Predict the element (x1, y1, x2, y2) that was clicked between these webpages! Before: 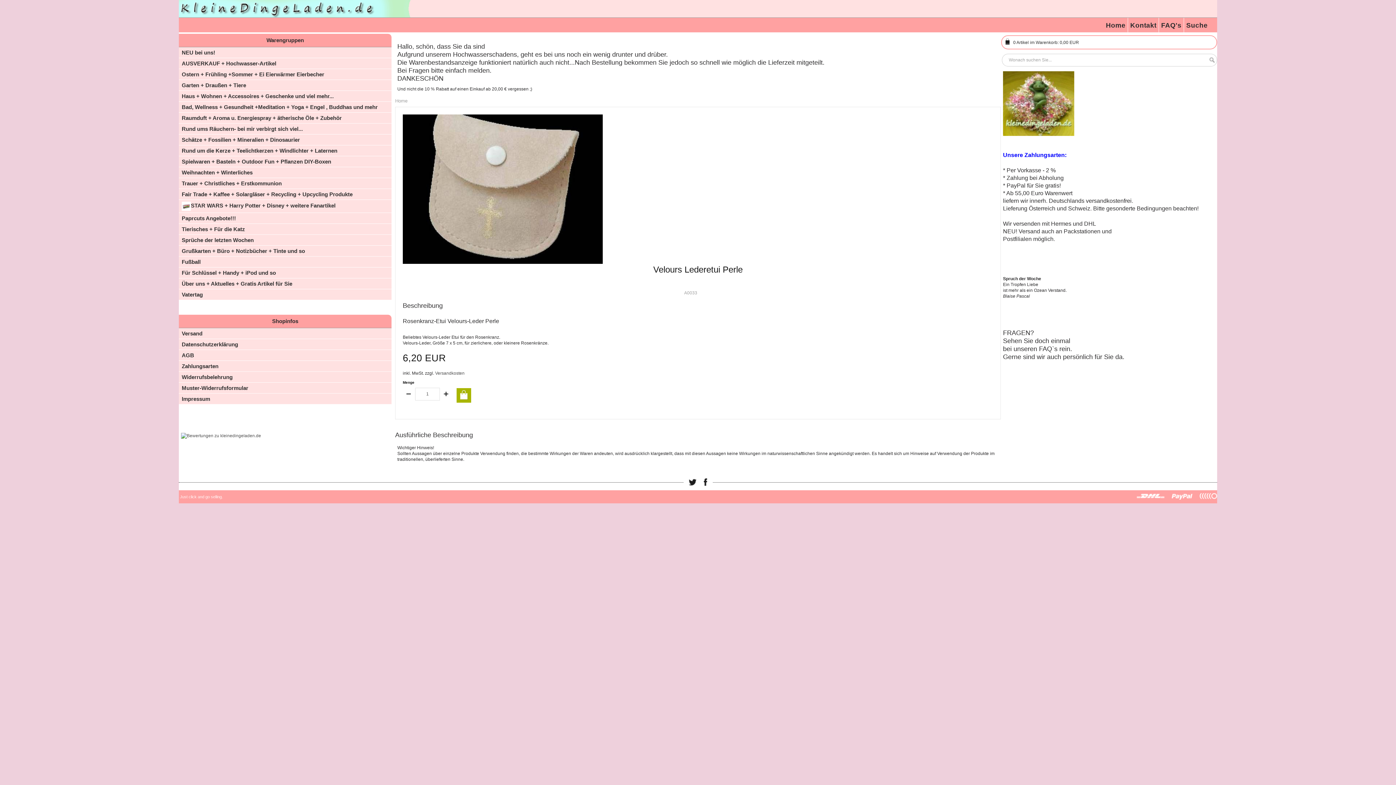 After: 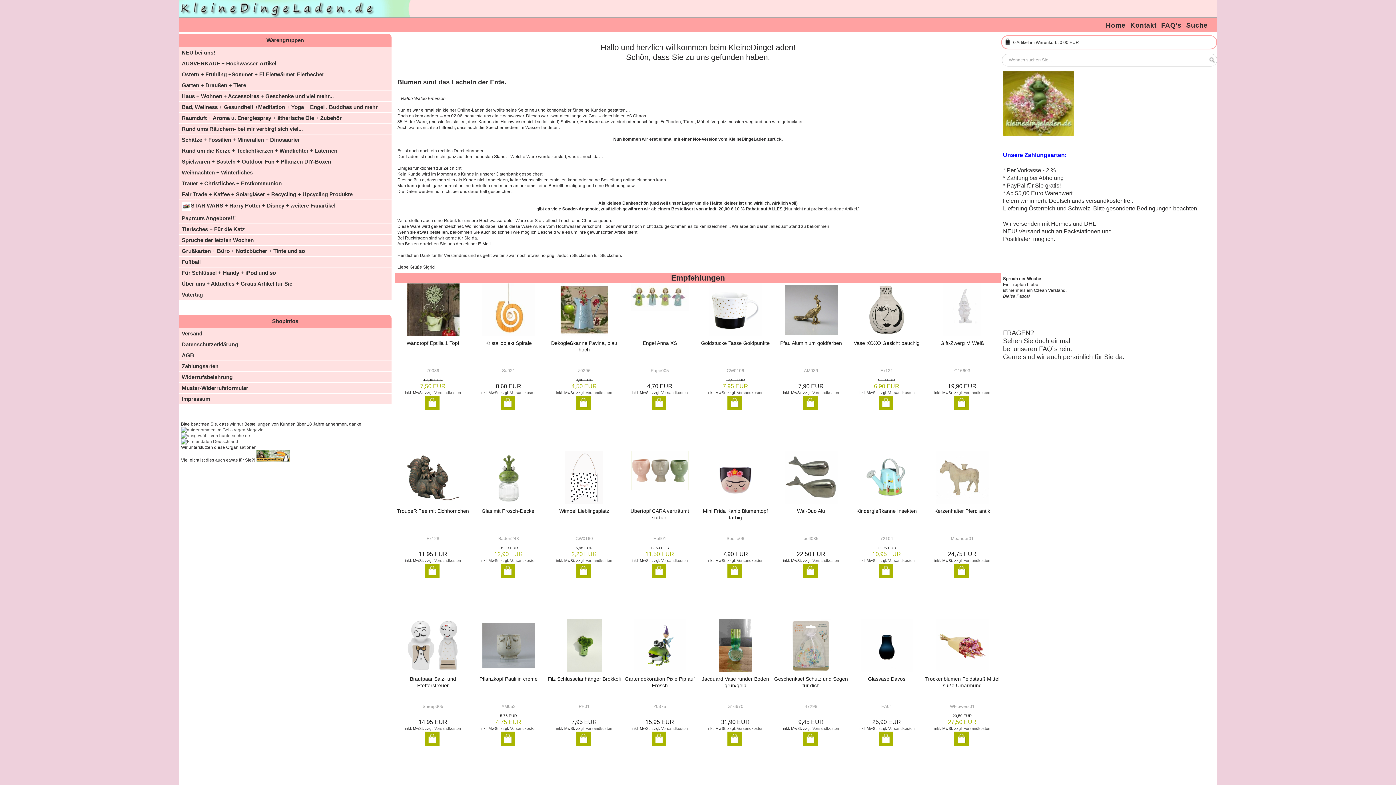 Action: bbox: (395, 98, 407, 103) label: Home